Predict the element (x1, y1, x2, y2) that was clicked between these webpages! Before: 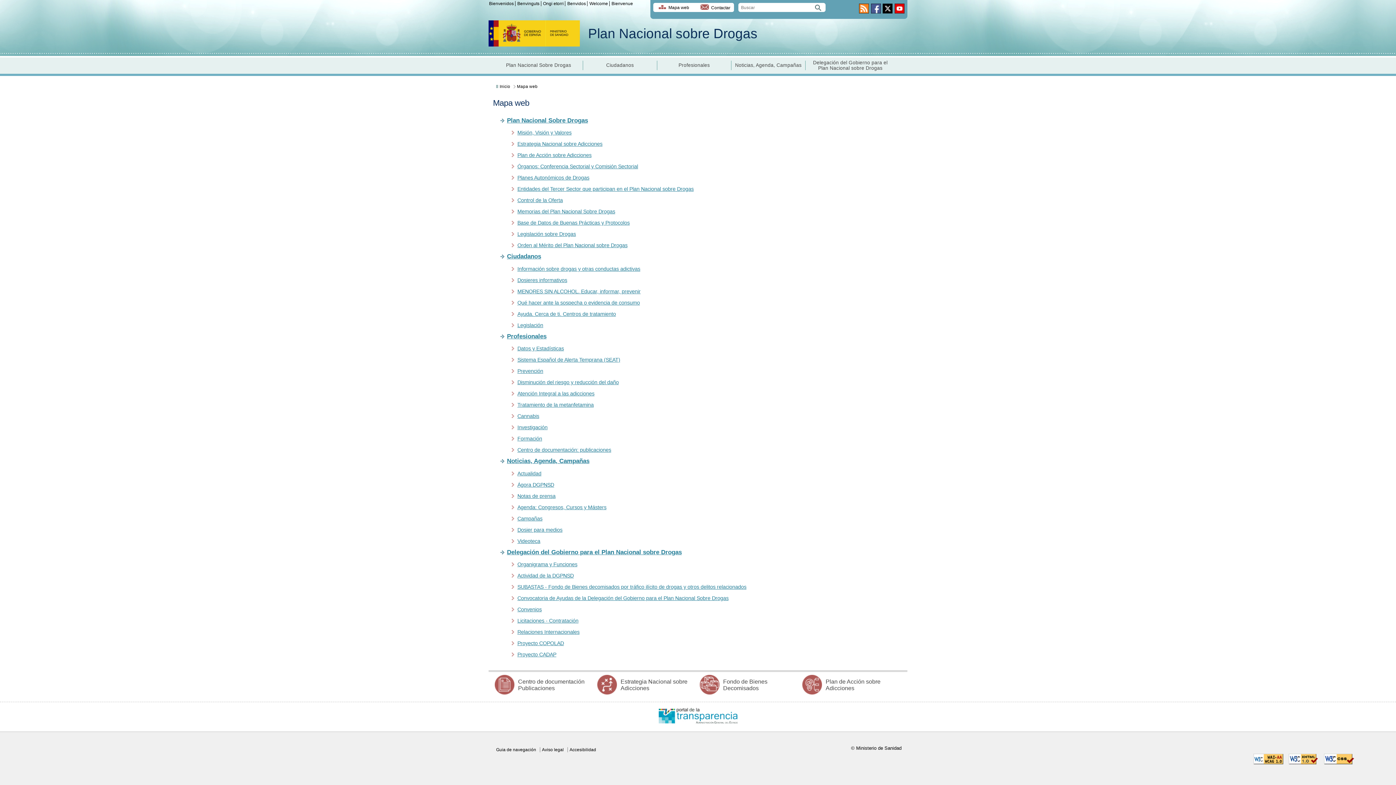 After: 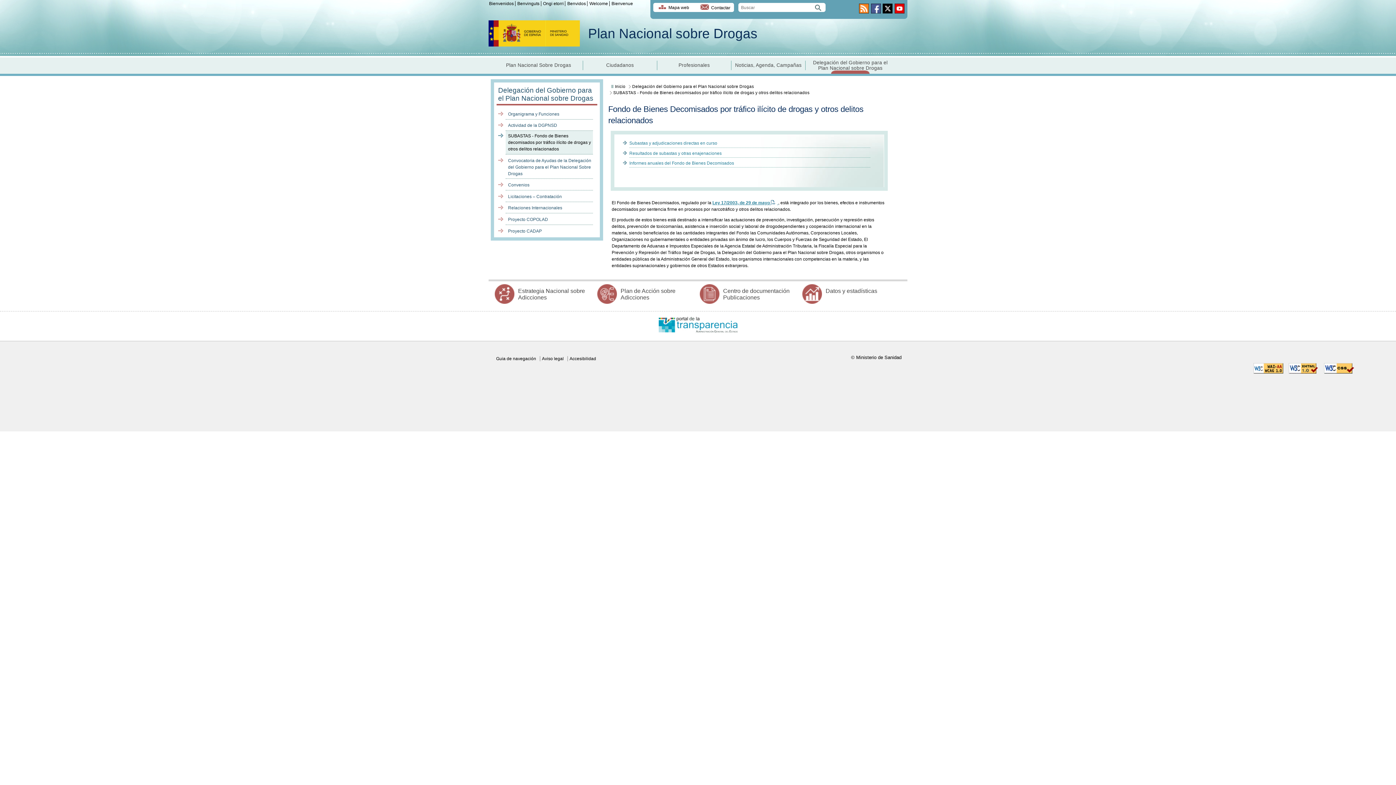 Action: bbox: (517, 584, 746, 590) label: SUBASTAS - Fondo de Bienes decomisados por tráfico ilícito de drogas y otros delitos relacionados